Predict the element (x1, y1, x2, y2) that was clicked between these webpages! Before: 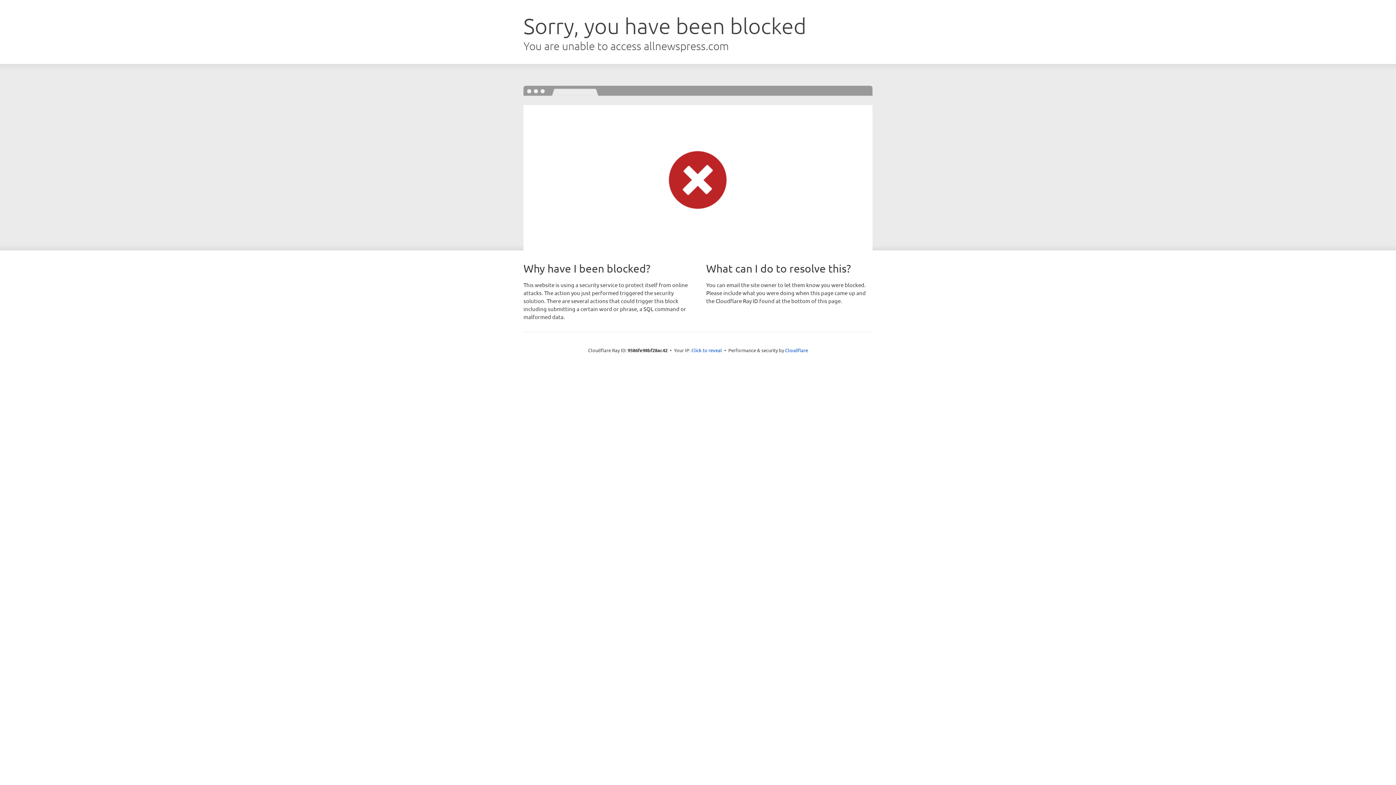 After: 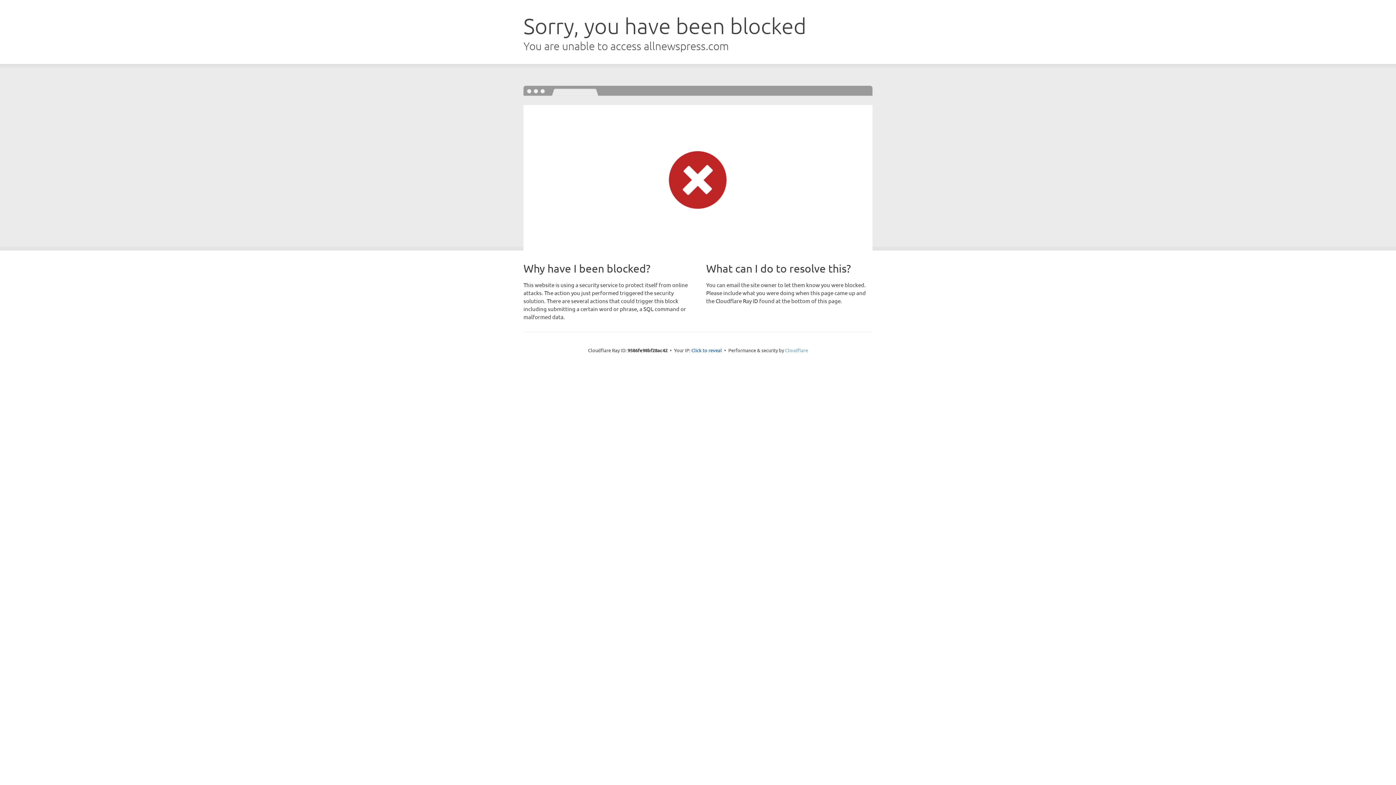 Action: bbox: (785, 347, 808, 353) label: Cloudflare